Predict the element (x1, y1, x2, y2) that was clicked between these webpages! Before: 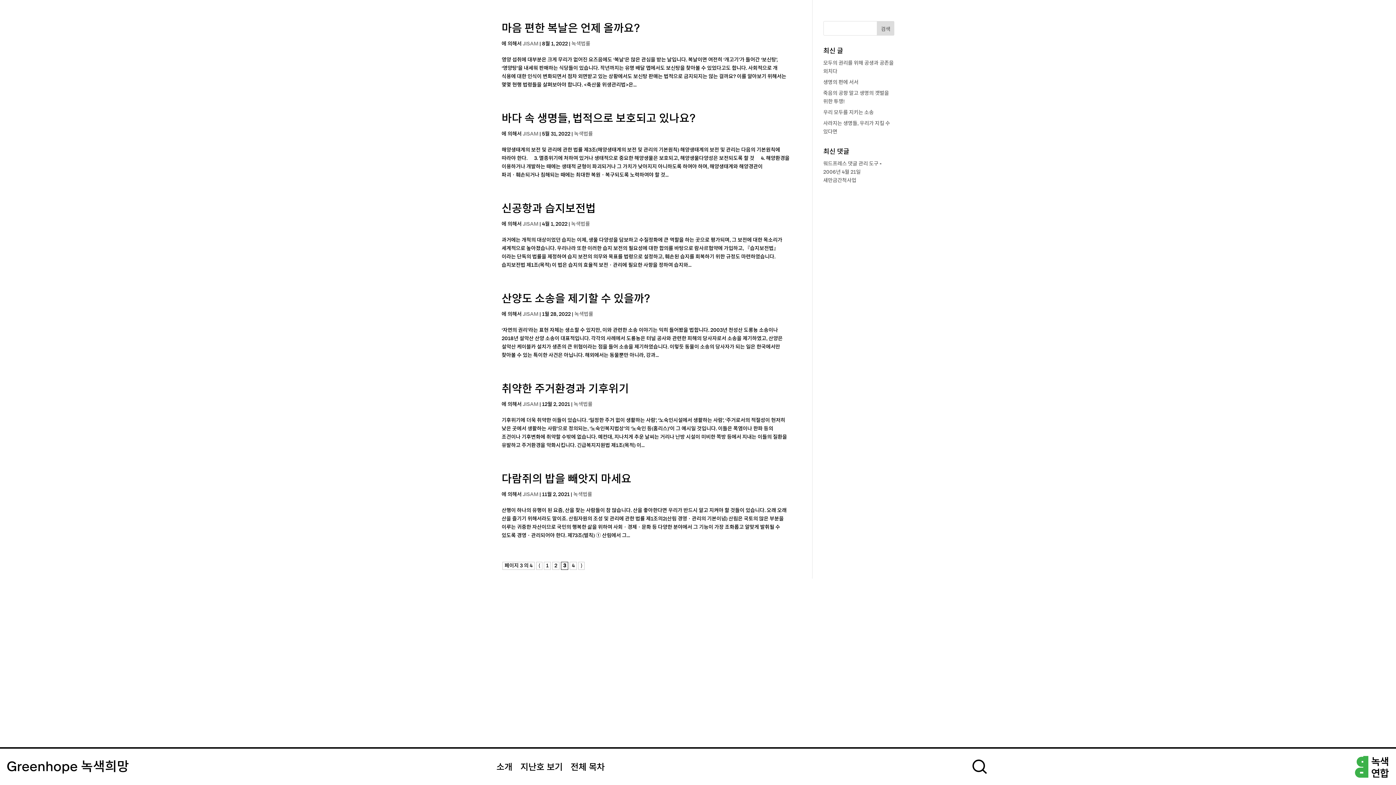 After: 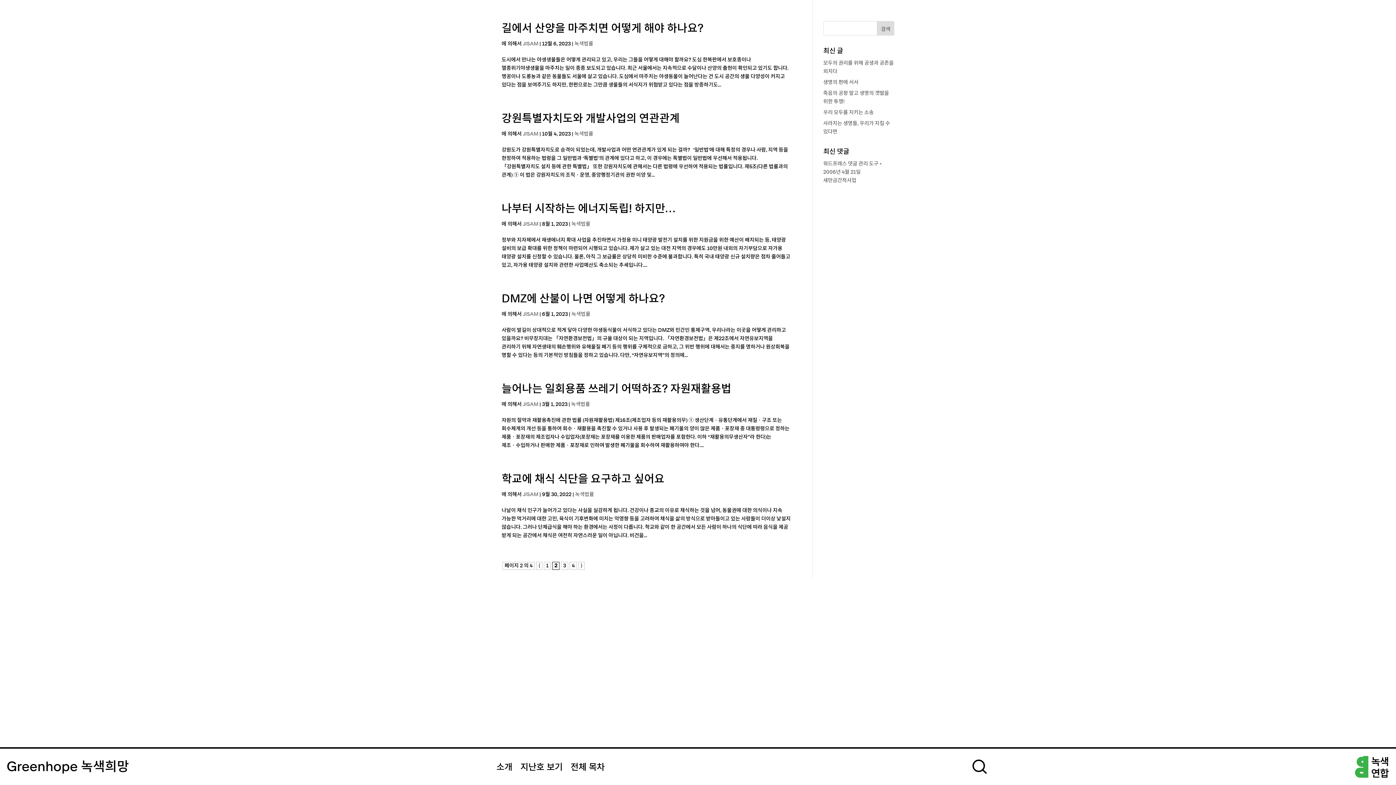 Action: label: 2 bbox: (552, 562, 559, 570)